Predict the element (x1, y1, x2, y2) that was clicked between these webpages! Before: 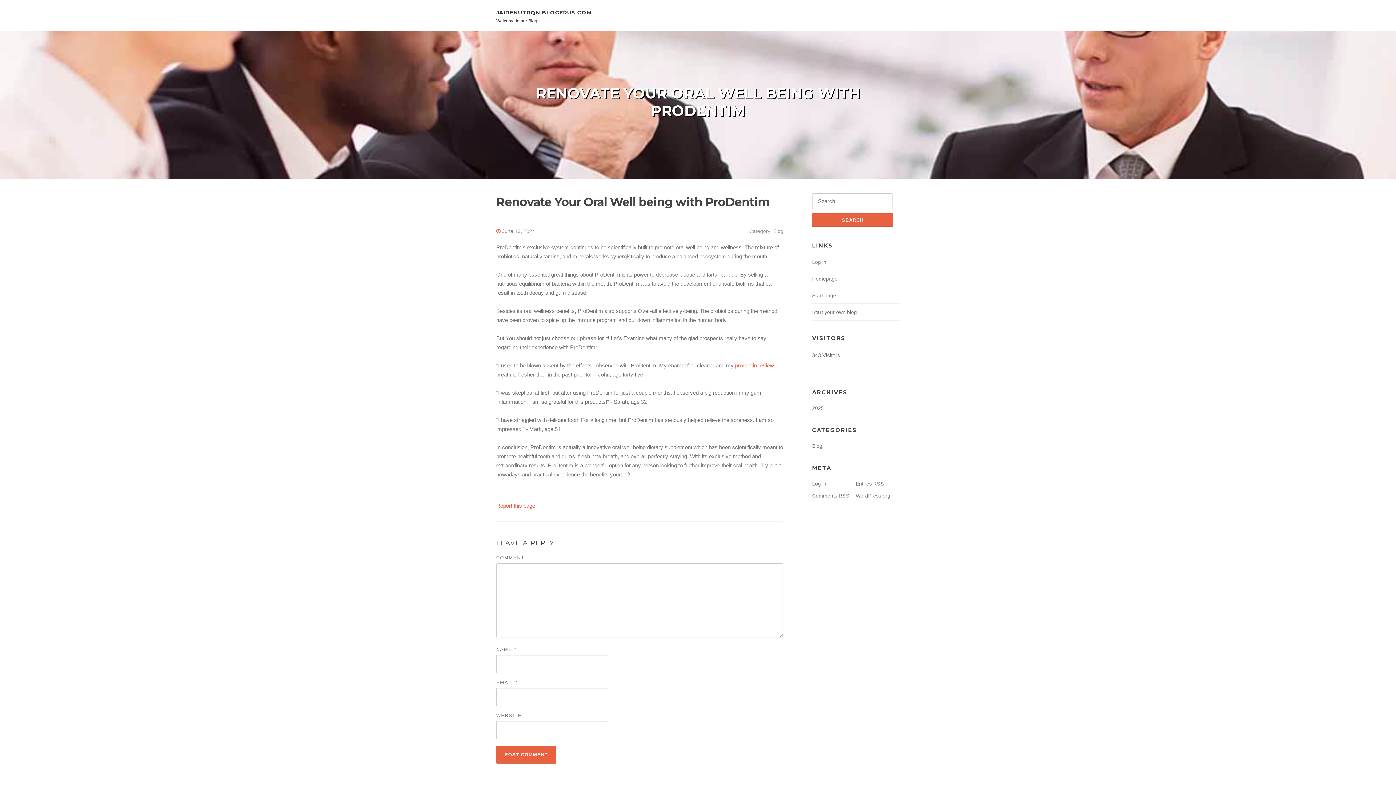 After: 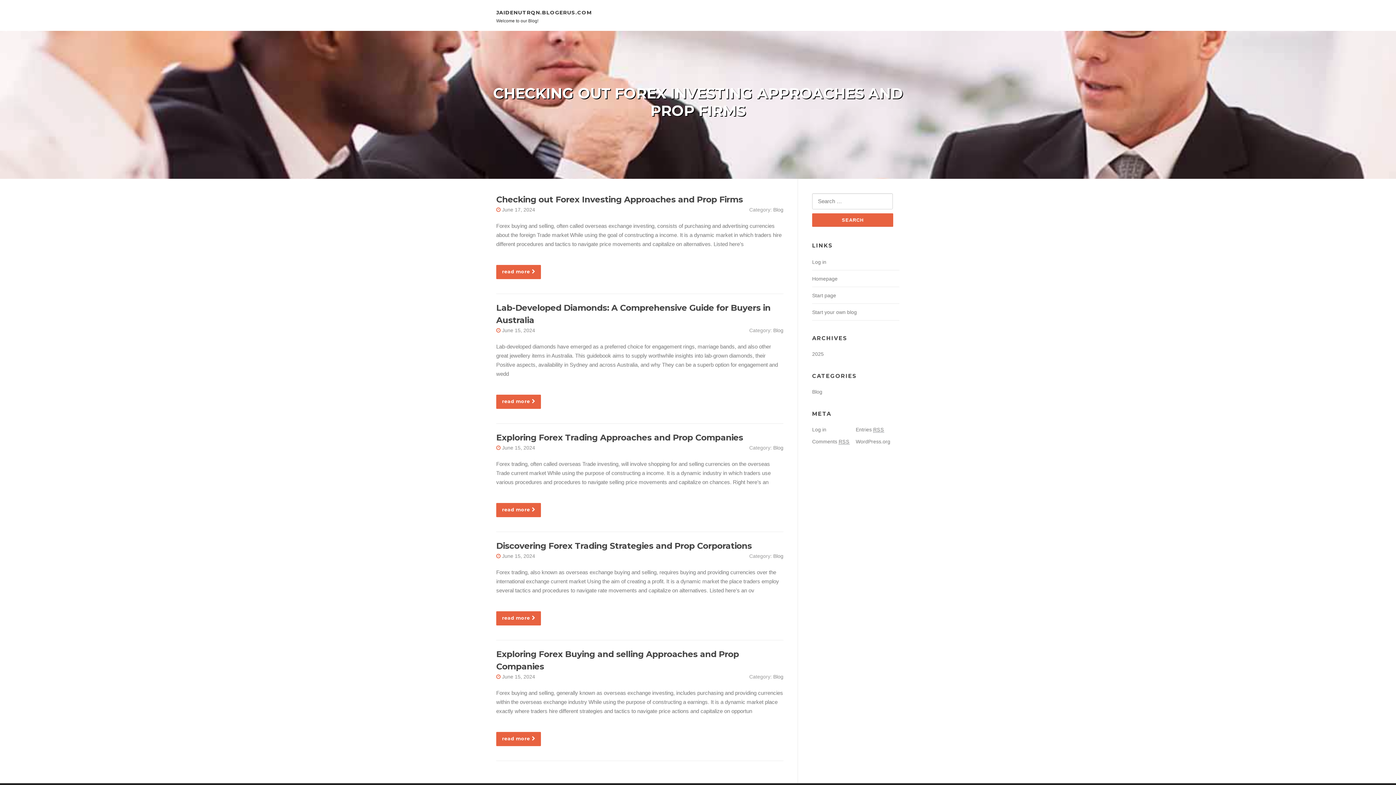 Action: bbox: (812, 276, 837, 281) label: Homepage